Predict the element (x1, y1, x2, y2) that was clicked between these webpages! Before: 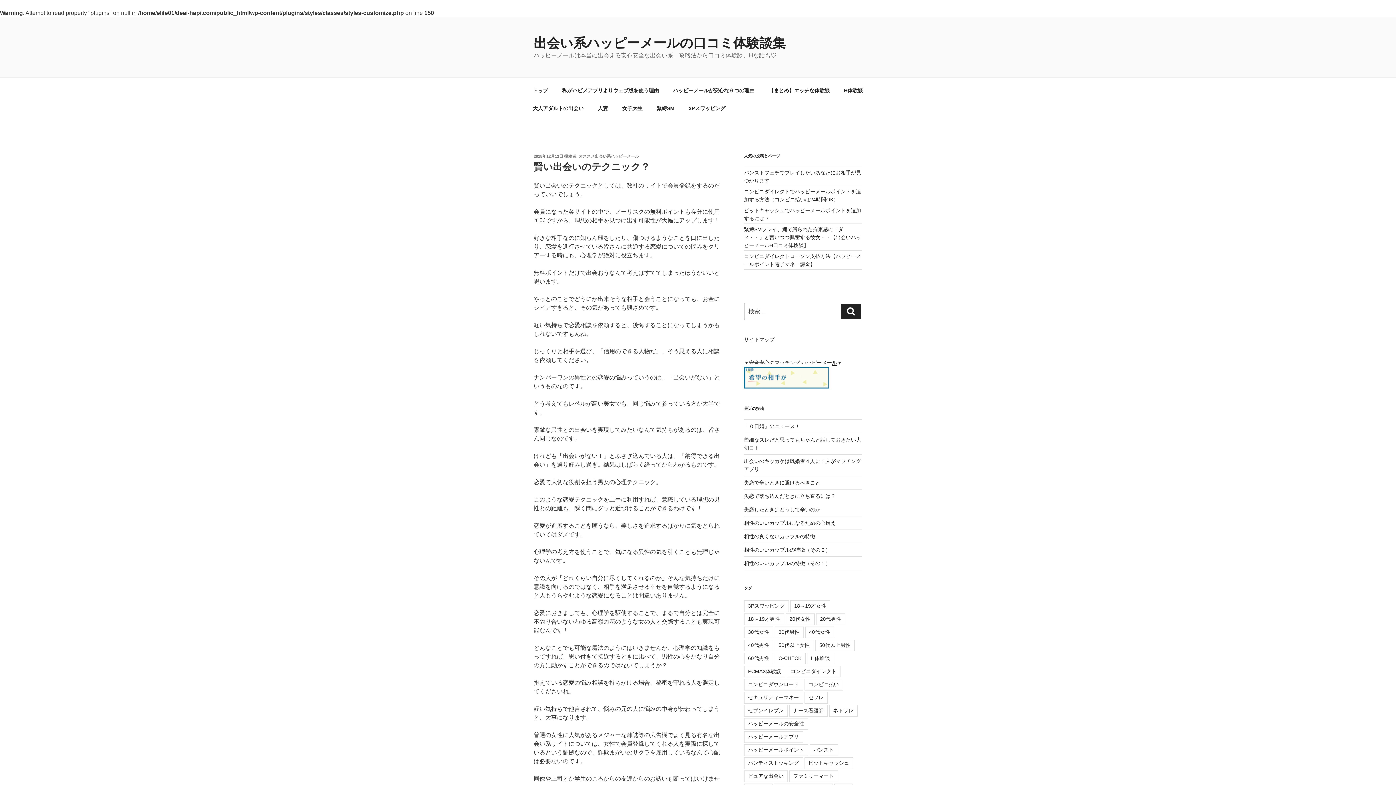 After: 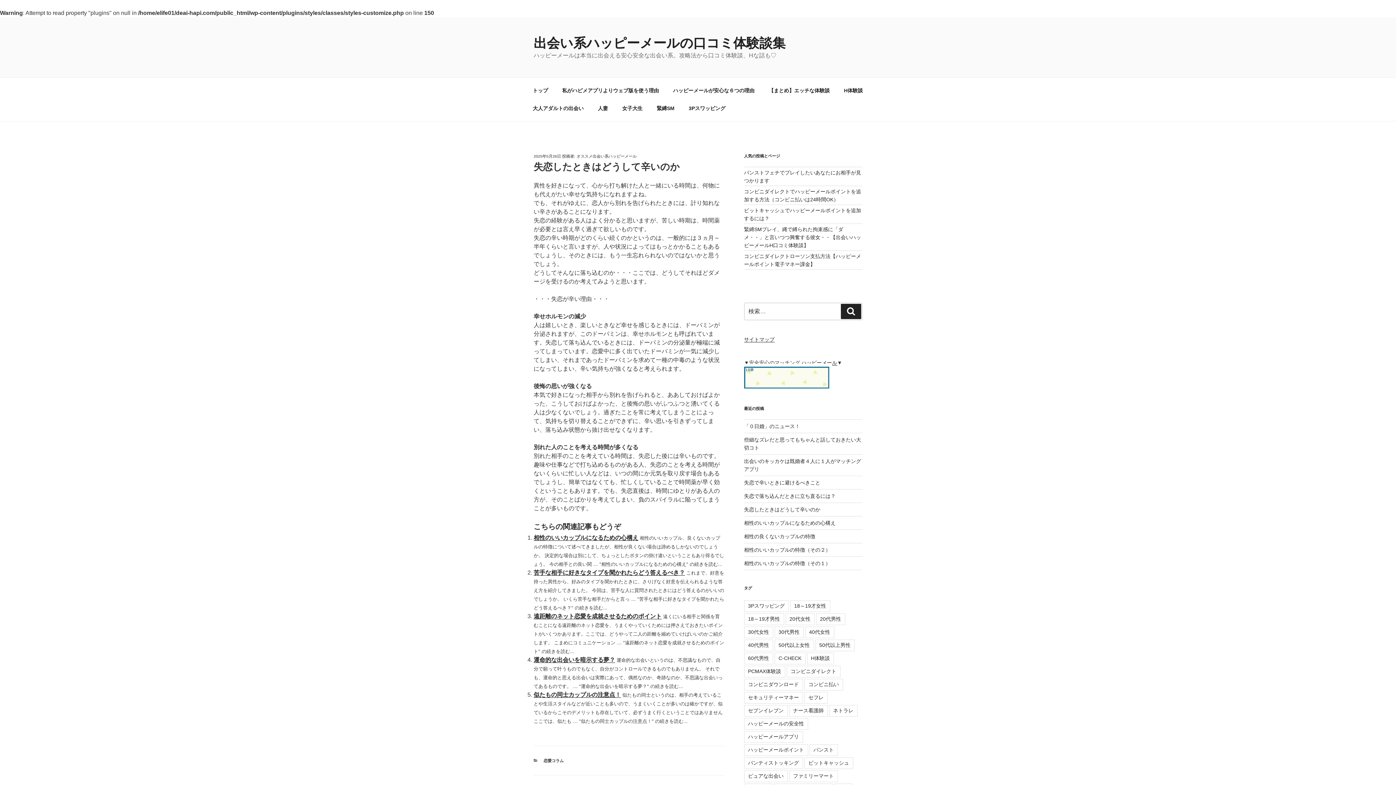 Action: bbox: (744, 507, 820, 512) label: 失恋したときはどうして辛いのか